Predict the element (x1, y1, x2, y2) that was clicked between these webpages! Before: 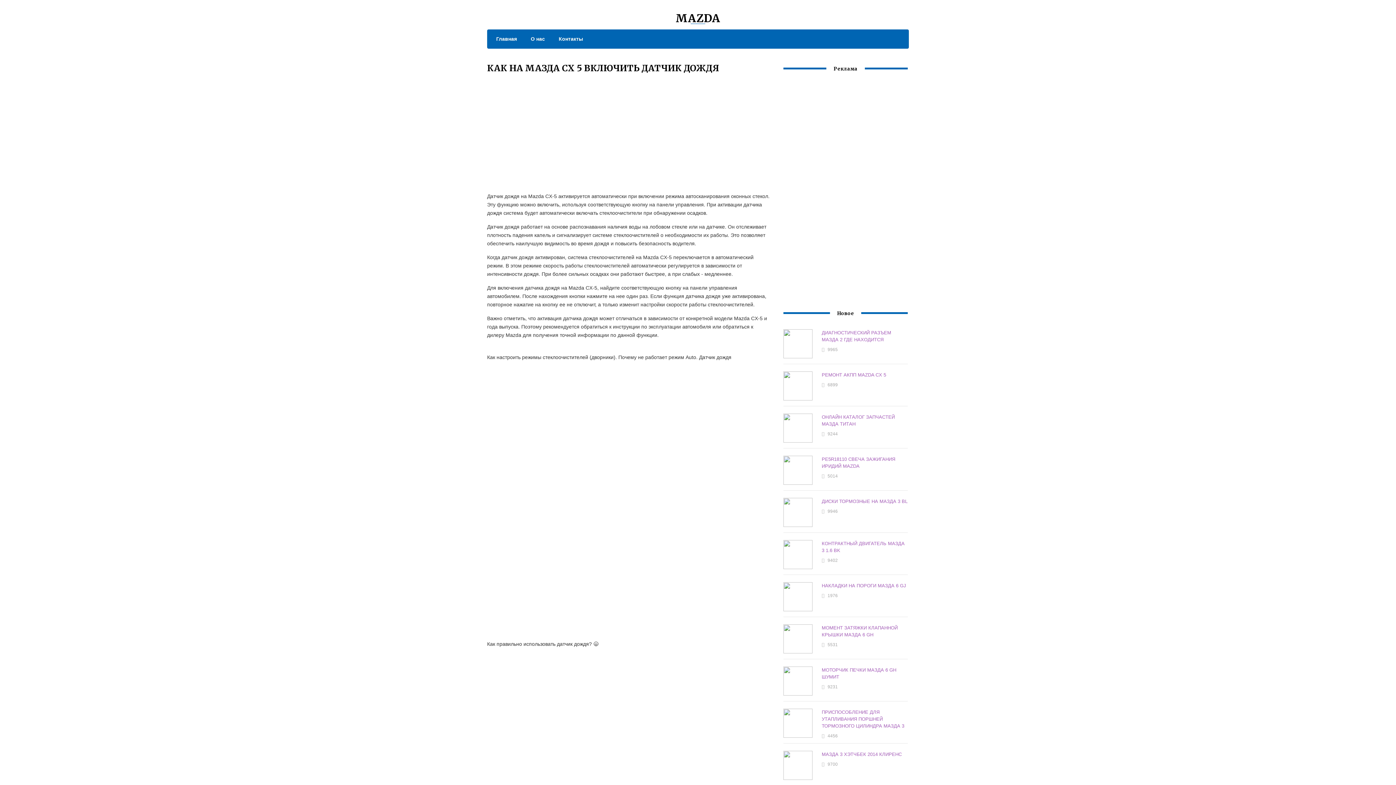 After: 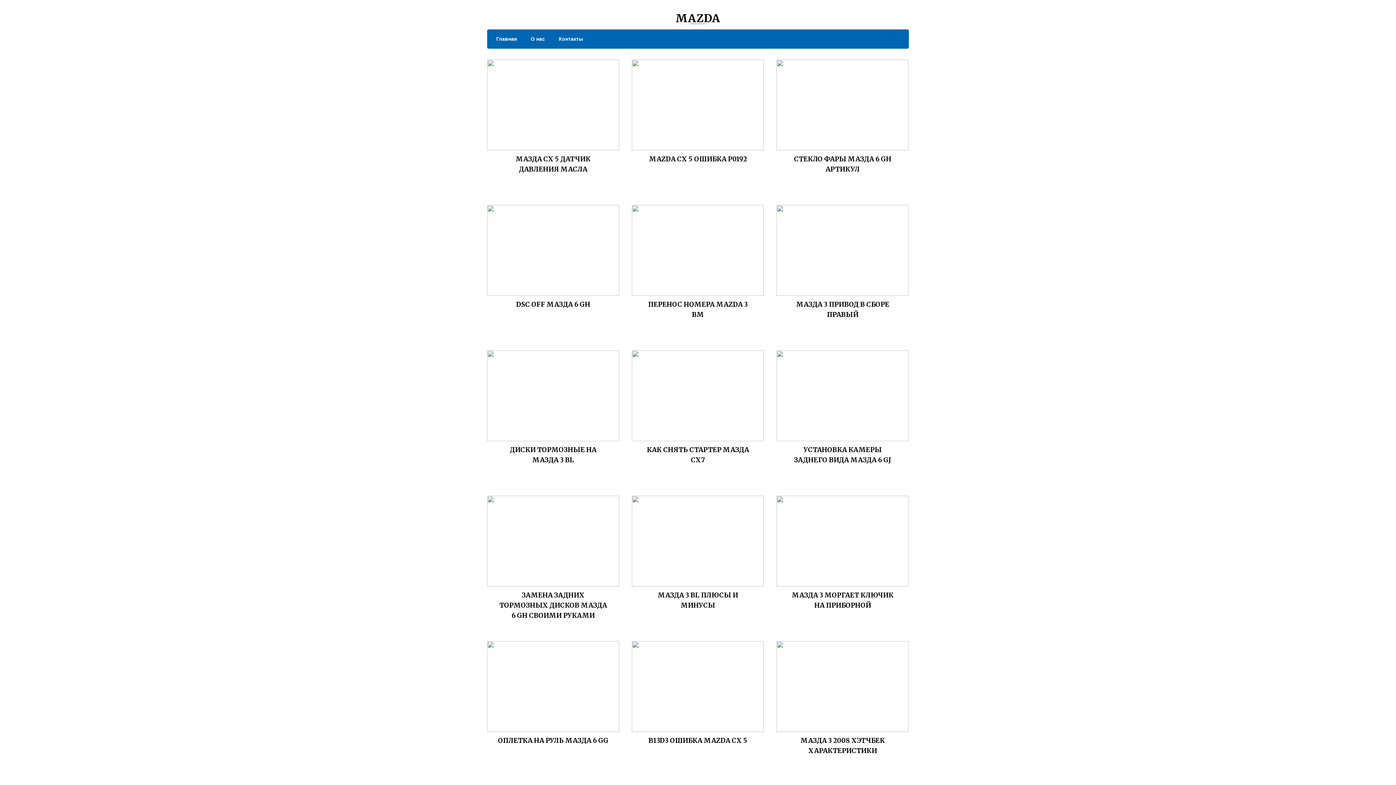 Action: bbox: (676, 11, 720, 25) label: MAZDA